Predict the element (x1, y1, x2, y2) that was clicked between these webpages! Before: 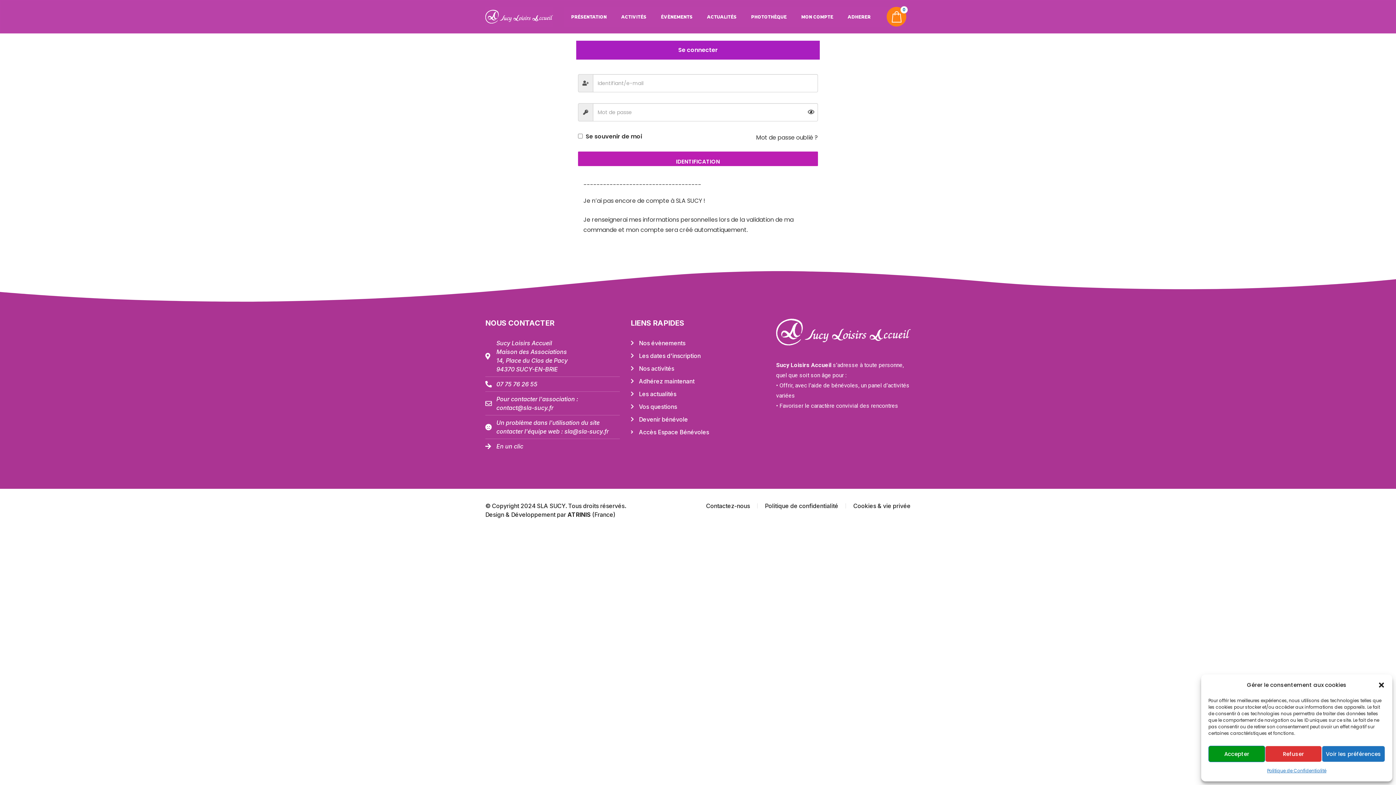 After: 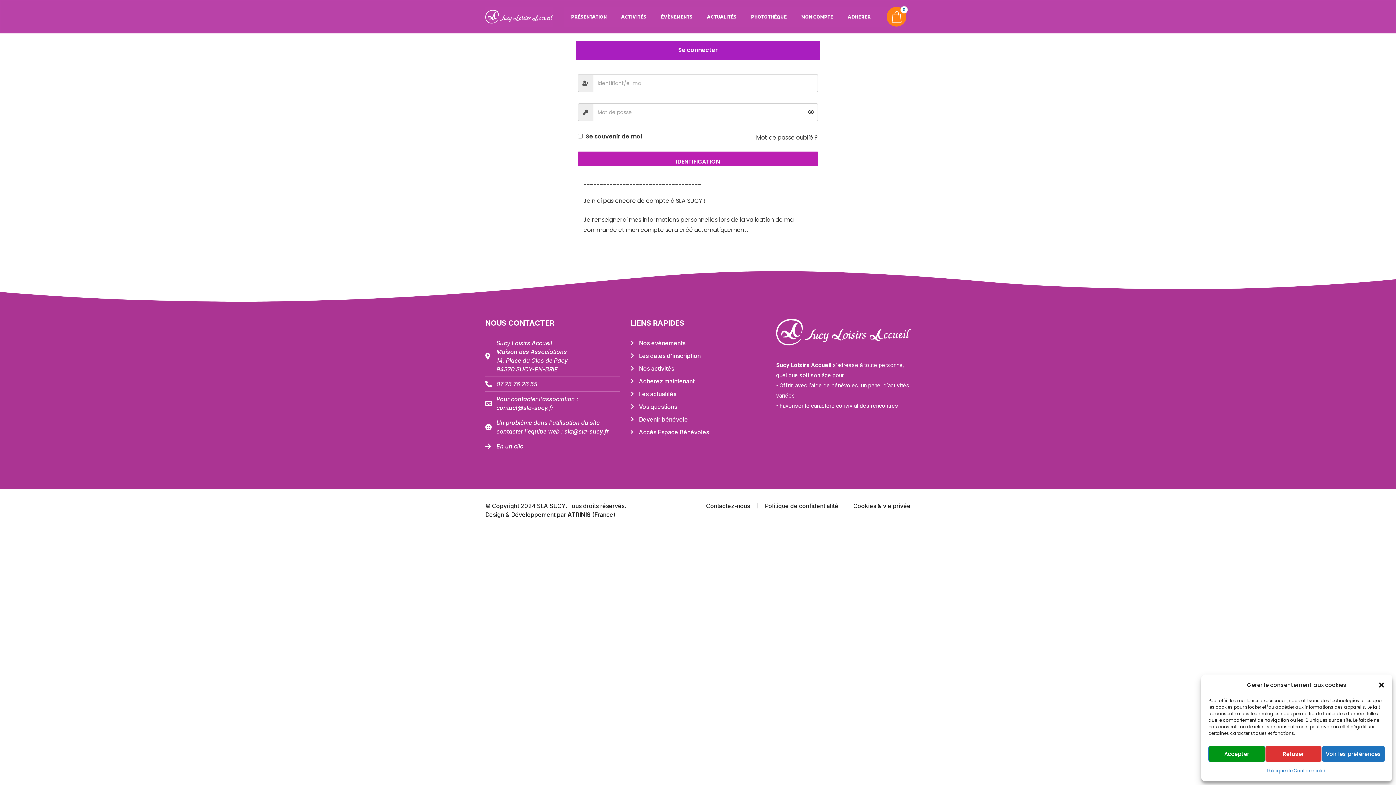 Action: bbox: (630, 415, 765, 424) label: Devenir bénévole